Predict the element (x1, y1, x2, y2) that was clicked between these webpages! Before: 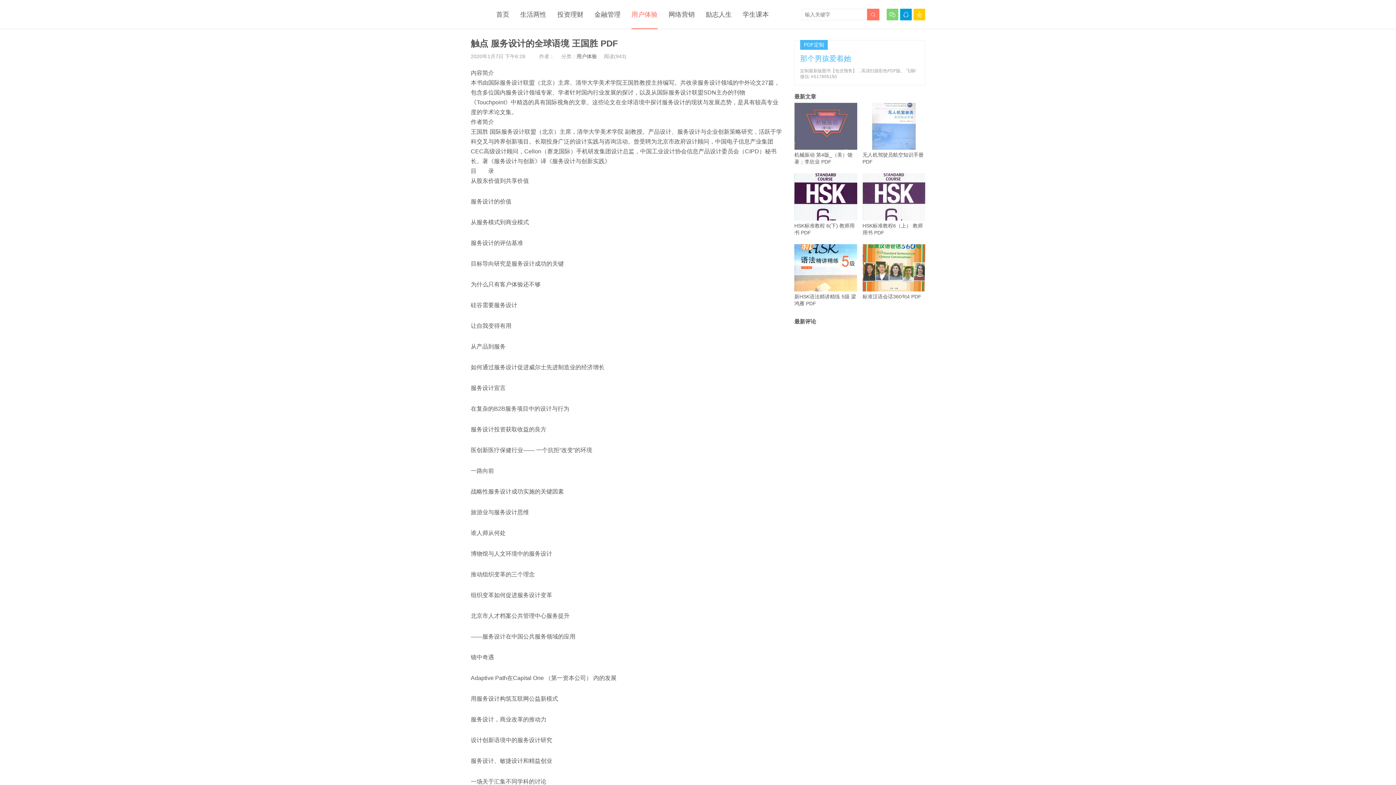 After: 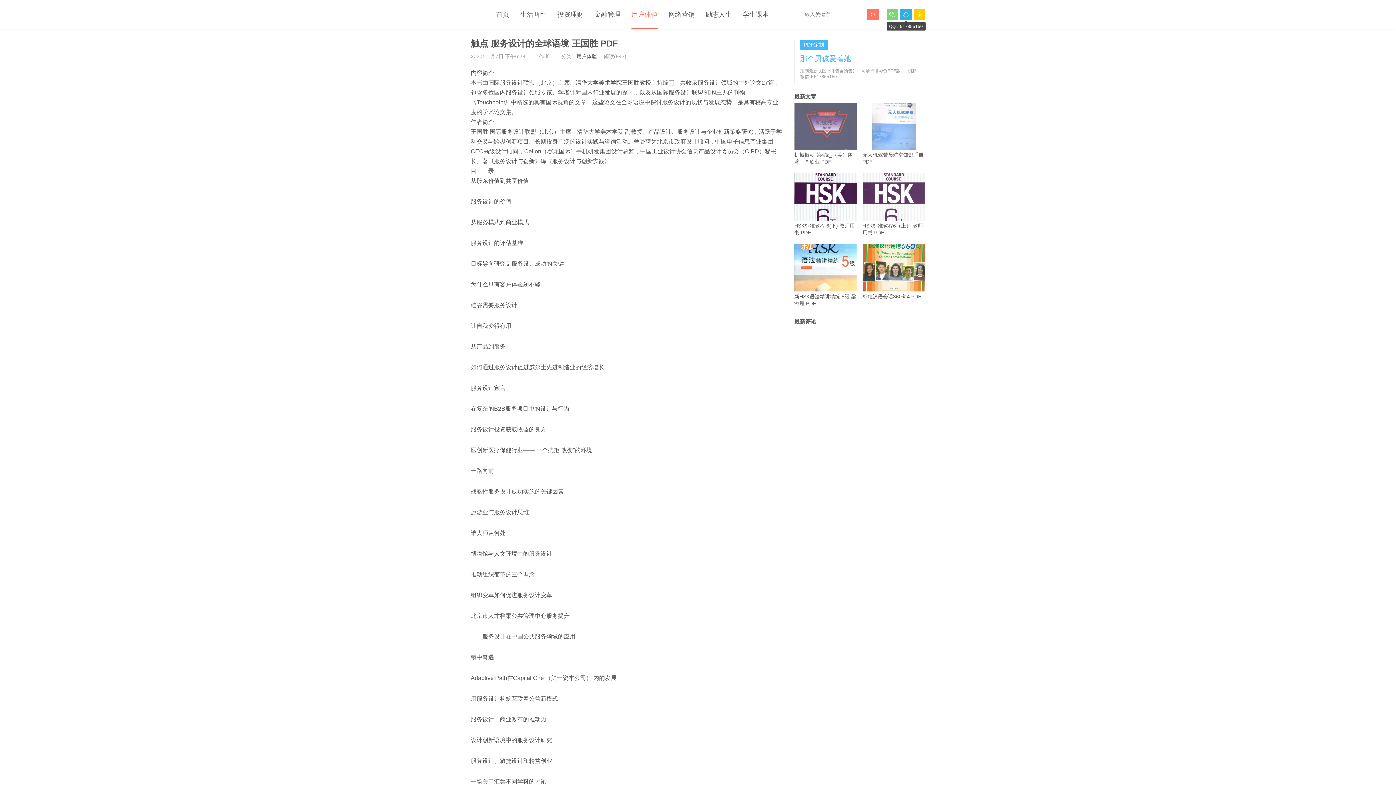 Action: label:  bbox: (900, 8, 912, 20)